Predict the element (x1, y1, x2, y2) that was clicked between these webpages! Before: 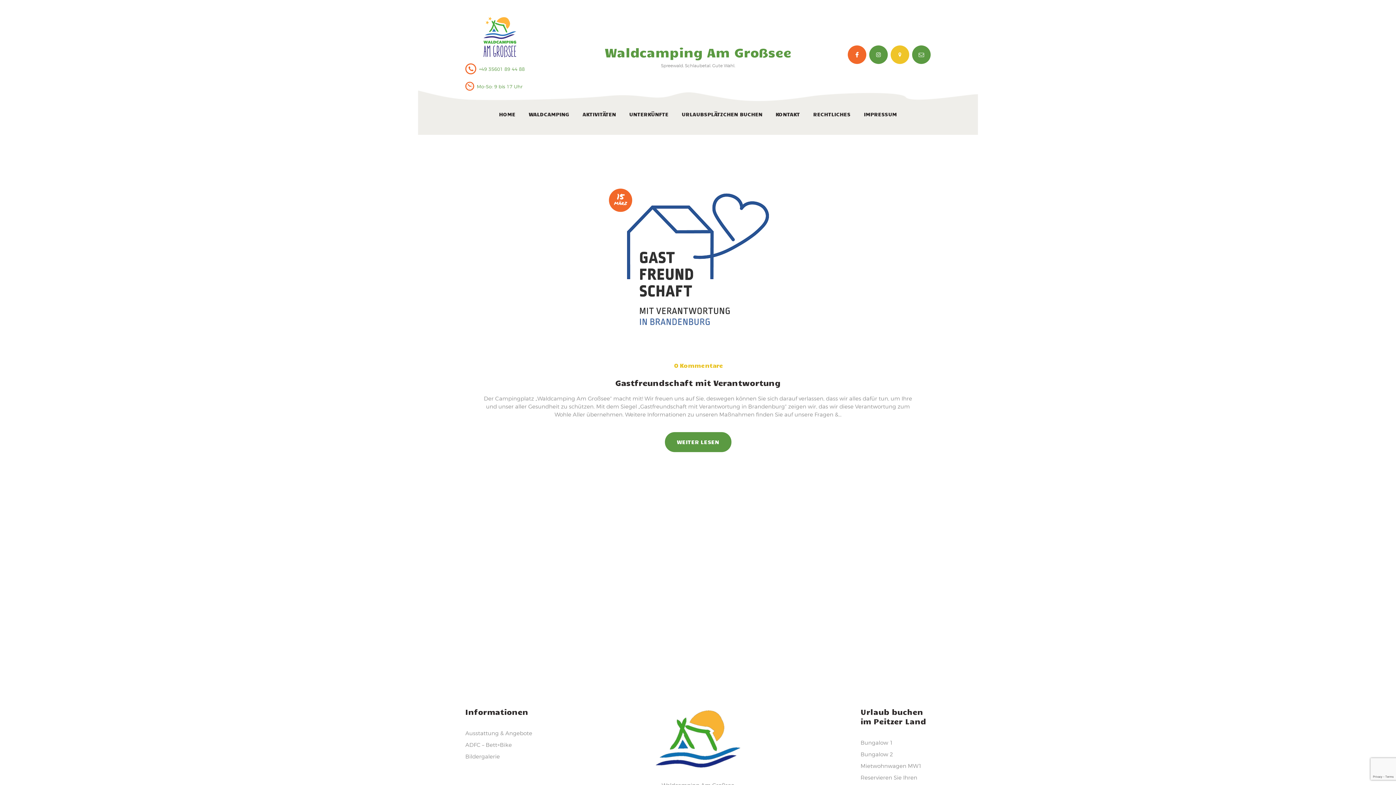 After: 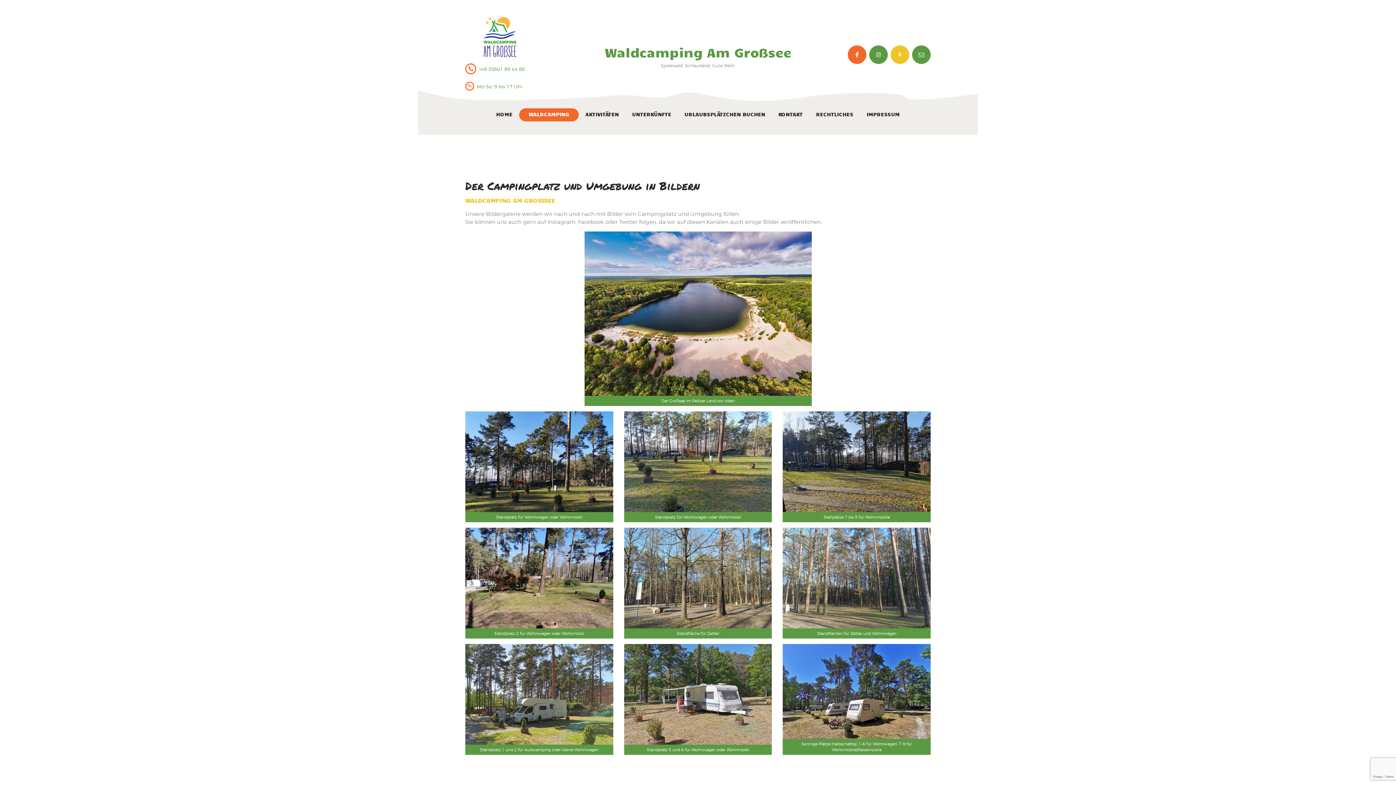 Action: bbox: (465, 753, 500, 760) label: Bildergalerie